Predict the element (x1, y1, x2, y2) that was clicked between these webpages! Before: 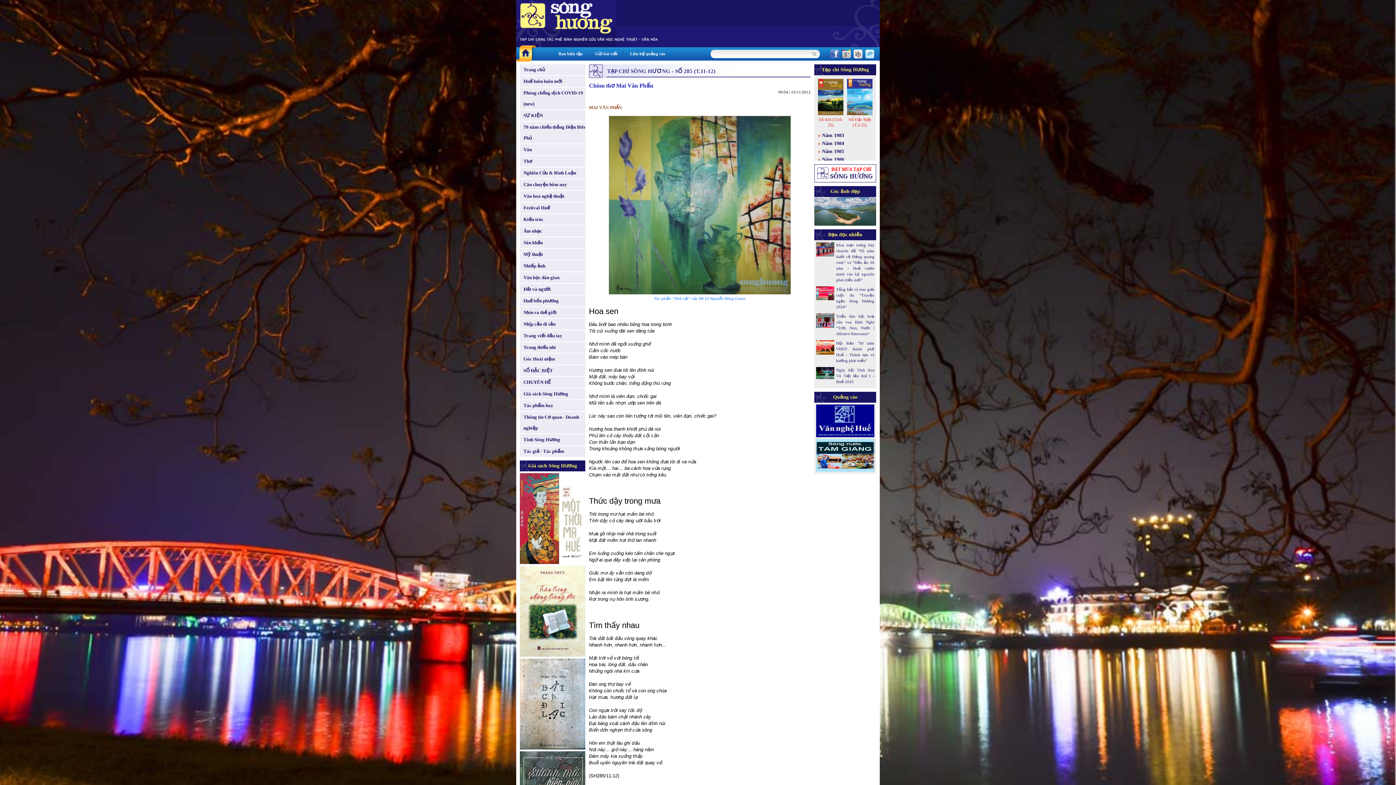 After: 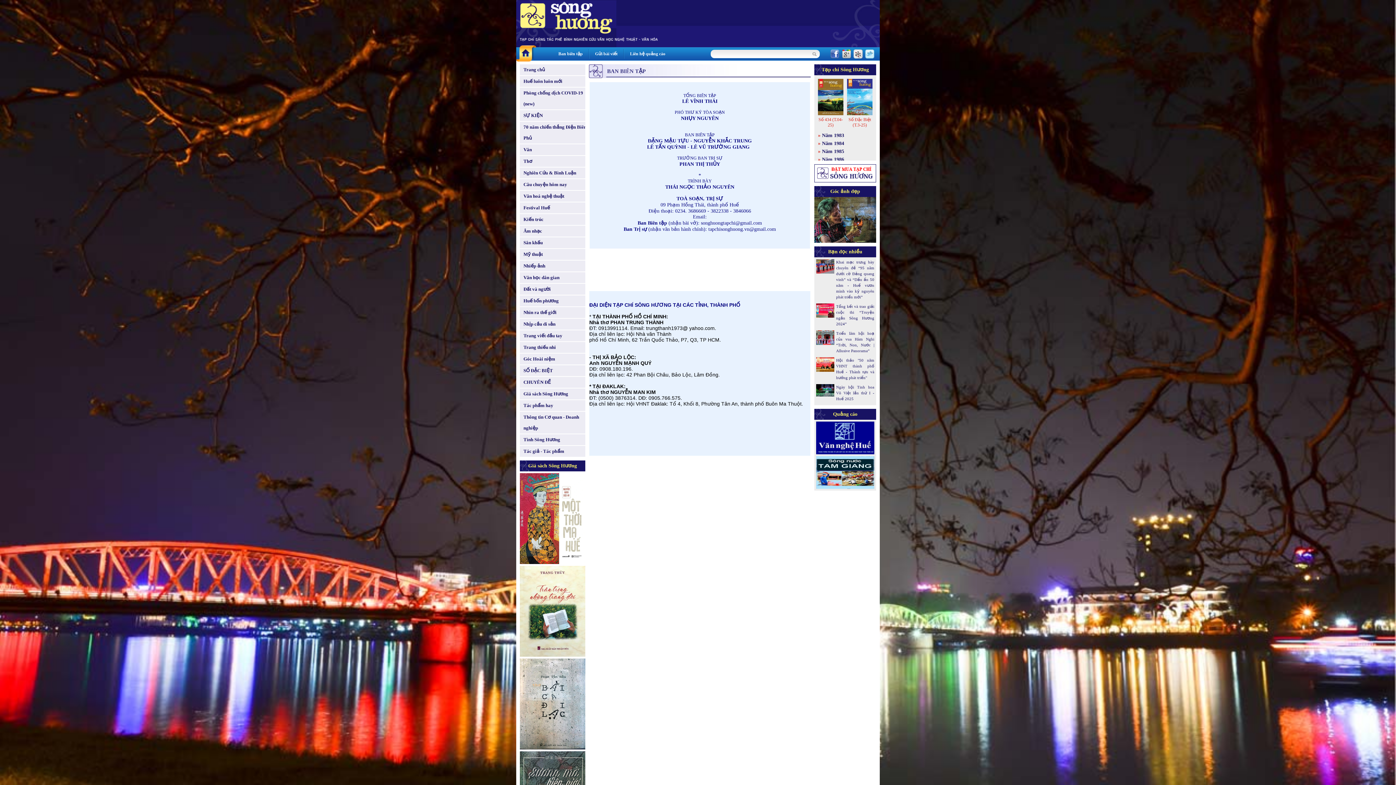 Action: label: Ban biên tập bbox: (554, 51, 586, 56)